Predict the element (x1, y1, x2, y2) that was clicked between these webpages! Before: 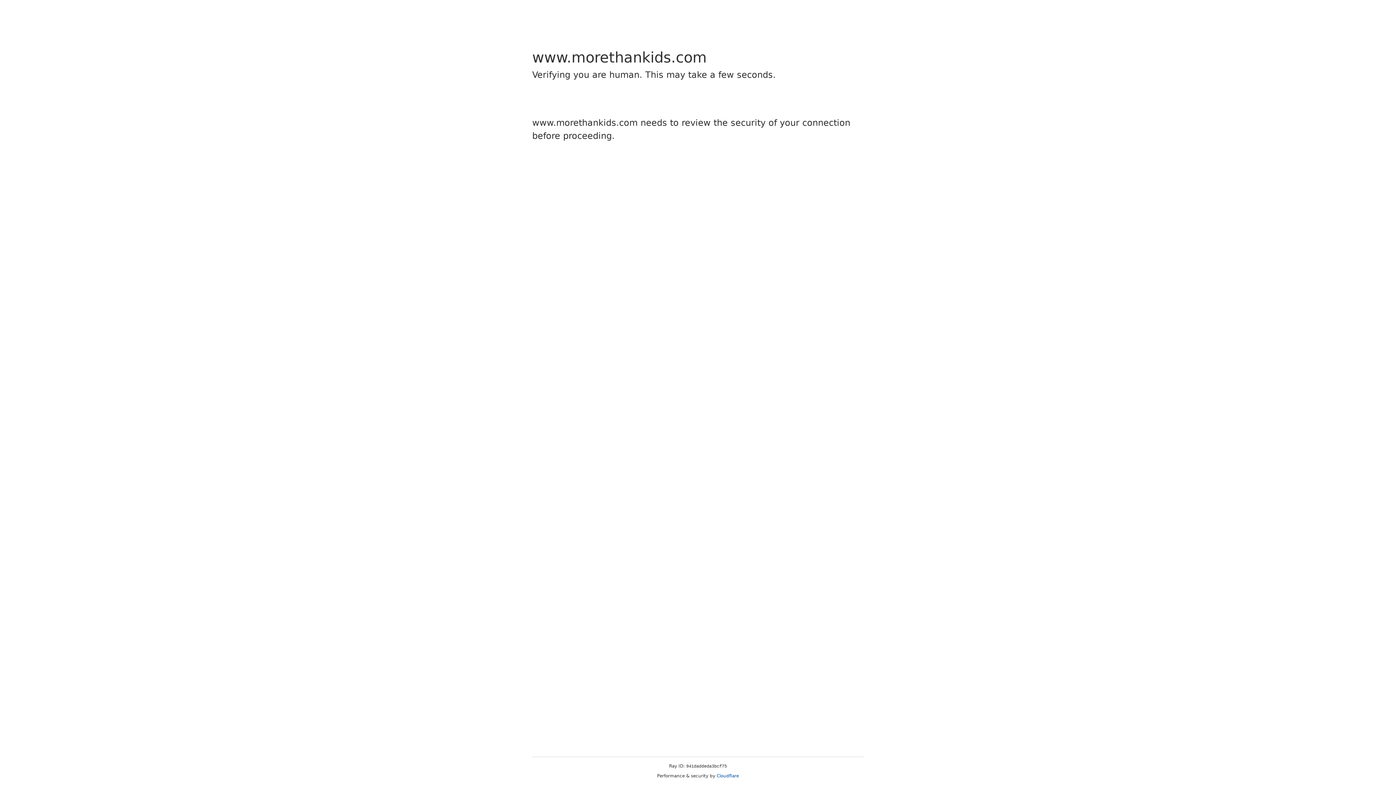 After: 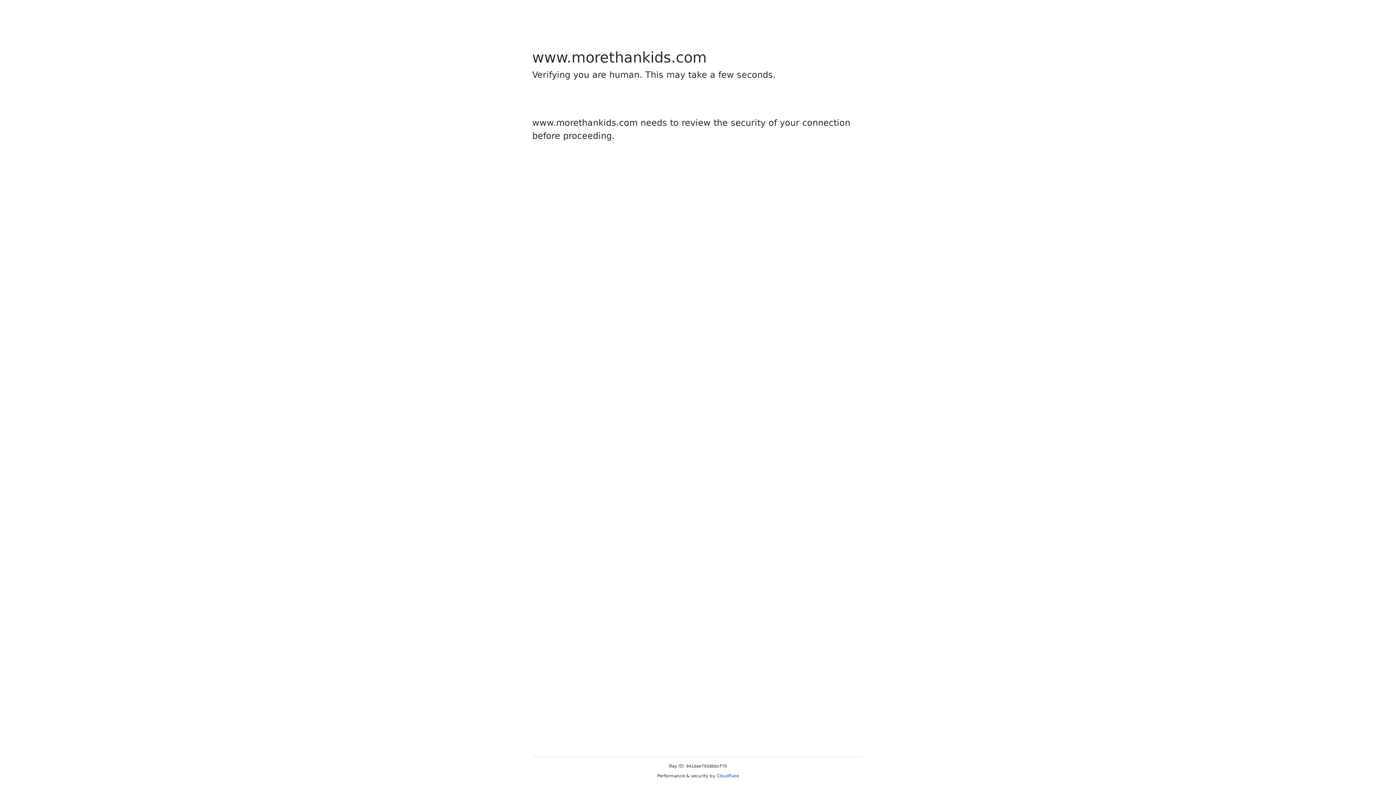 Action: bbox: (716, 773, 739, 778) label: Cloudflare